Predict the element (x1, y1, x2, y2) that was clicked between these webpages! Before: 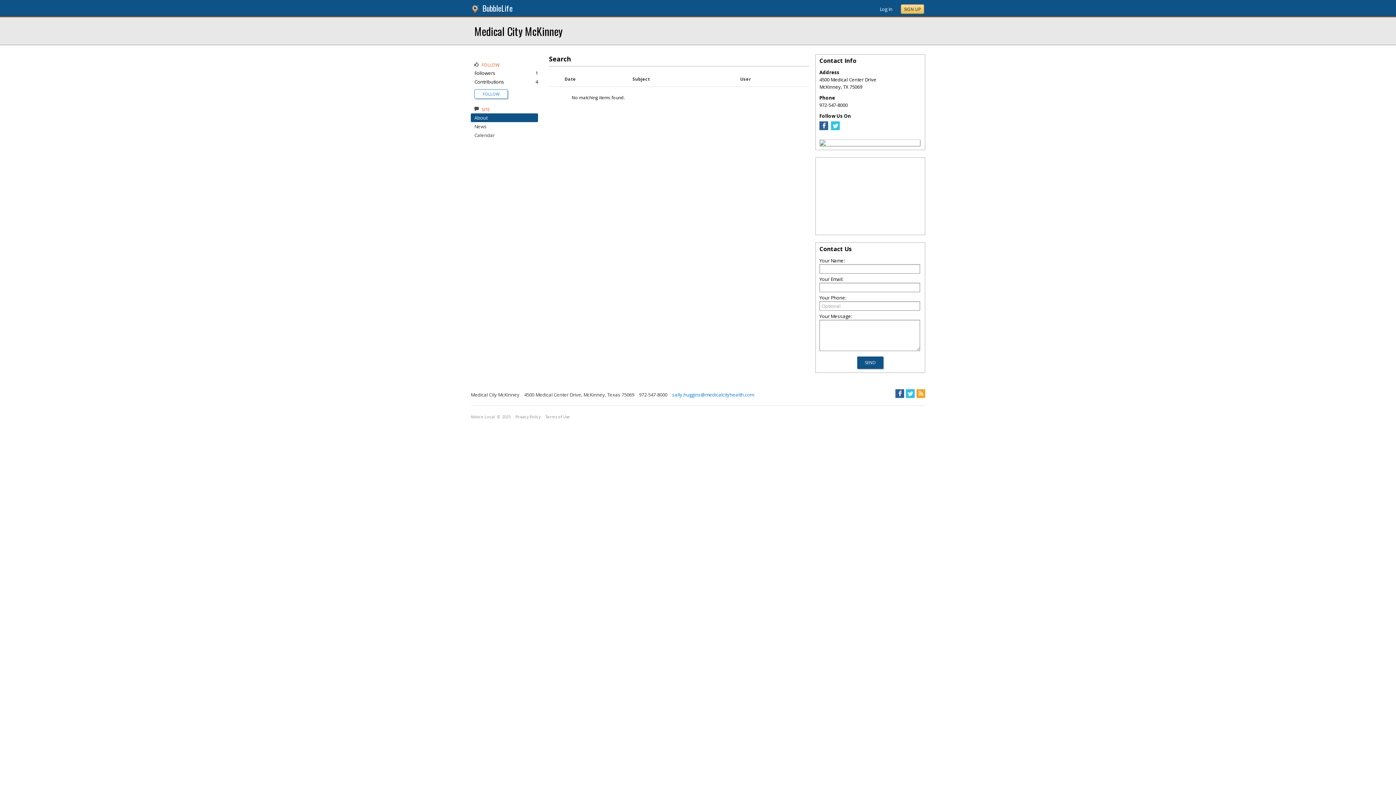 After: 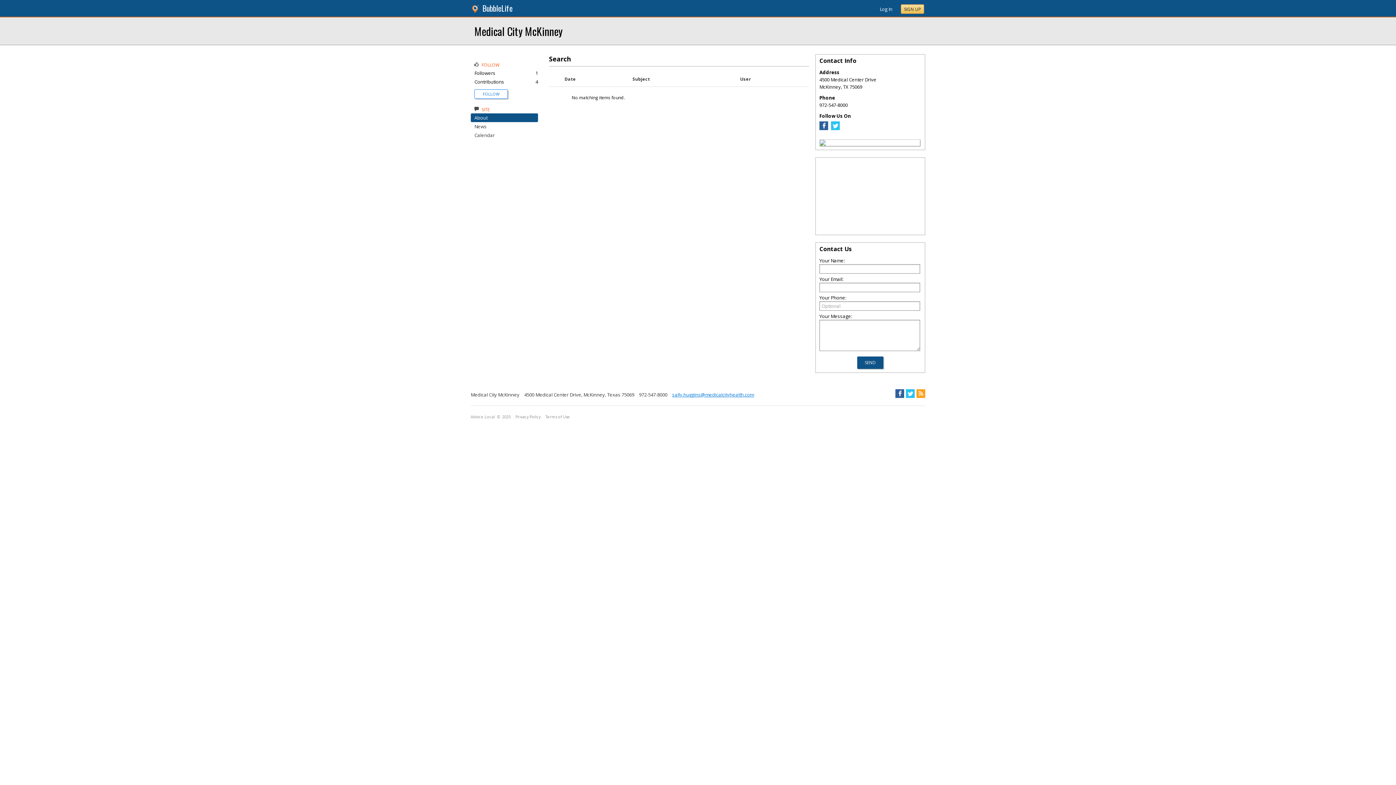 Action: label: sally.huggins@medicalcityhealth.com bbox: (668, 390, 754, 397)